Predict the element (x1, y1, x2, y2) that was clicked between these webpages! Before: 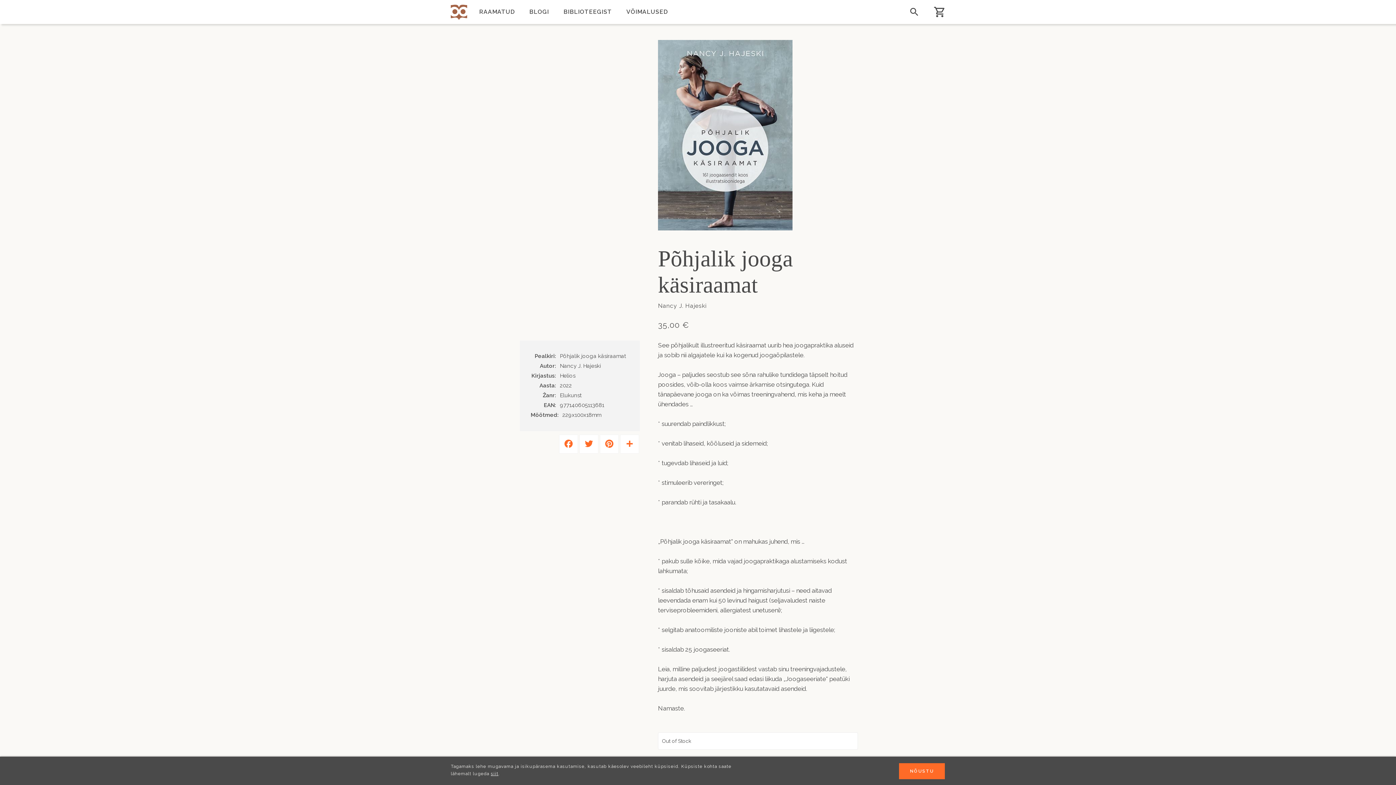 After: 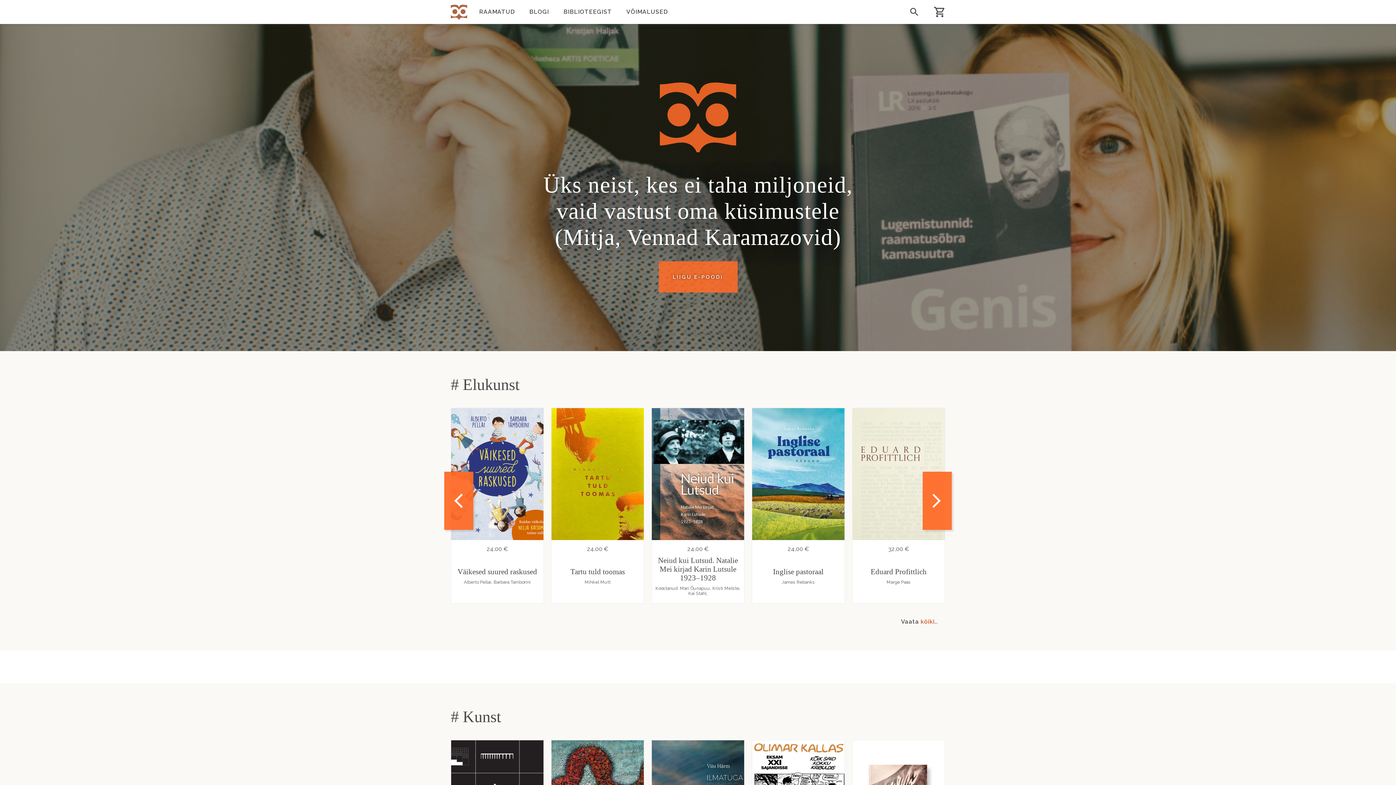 Action: bbox: (446, 0, 471, 24)